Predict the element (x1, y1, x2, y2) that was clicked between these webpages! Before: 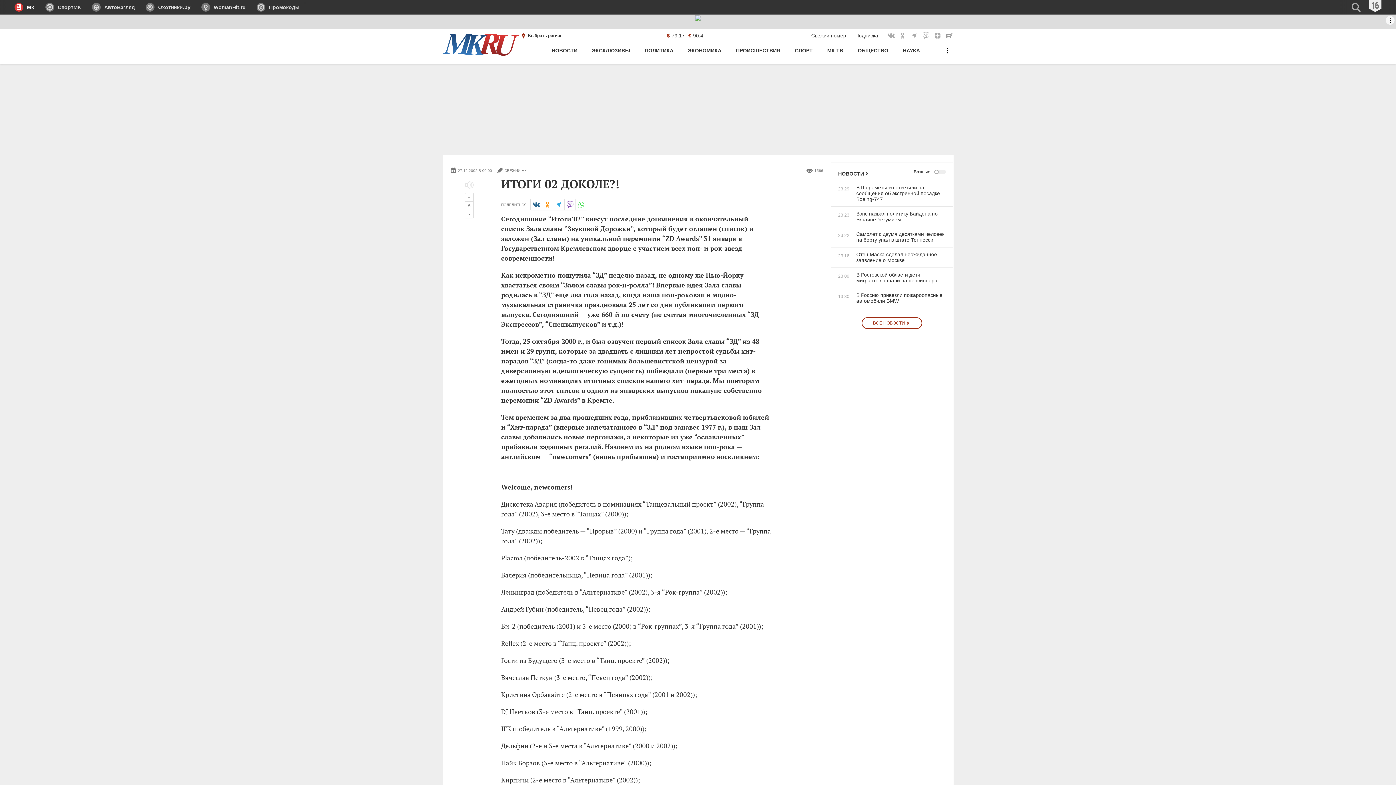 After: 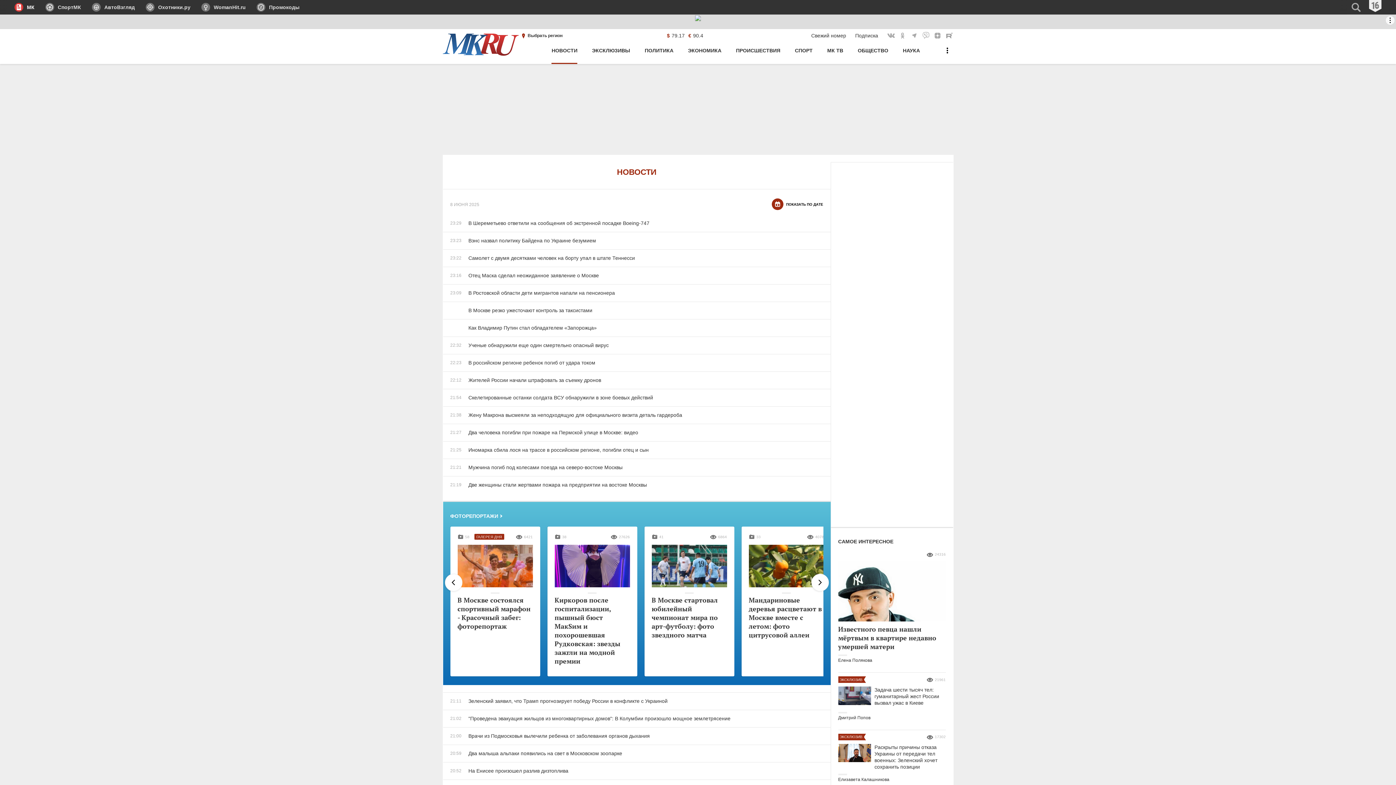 Action: label: ВСЕ НОВОСТИ bbox: (861, 317, 922, 329)